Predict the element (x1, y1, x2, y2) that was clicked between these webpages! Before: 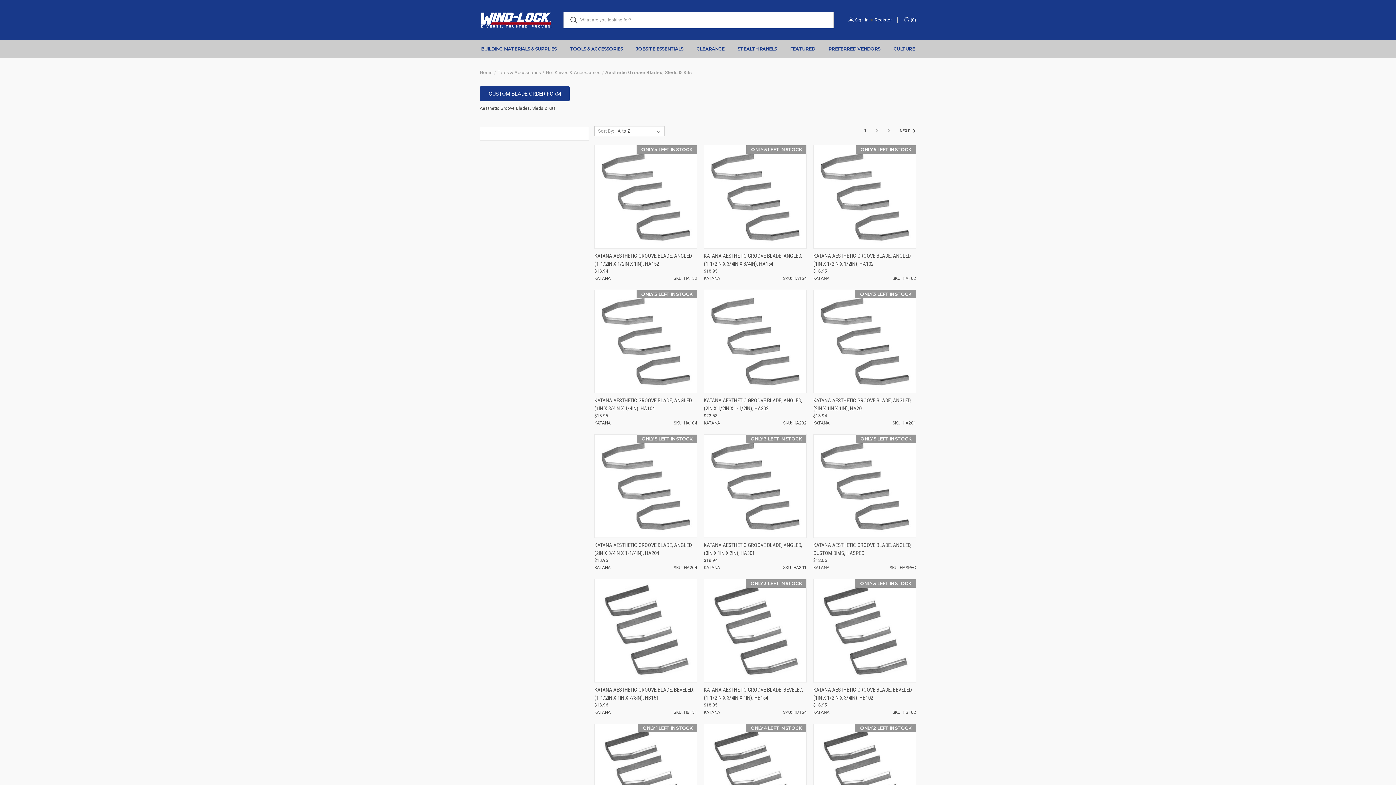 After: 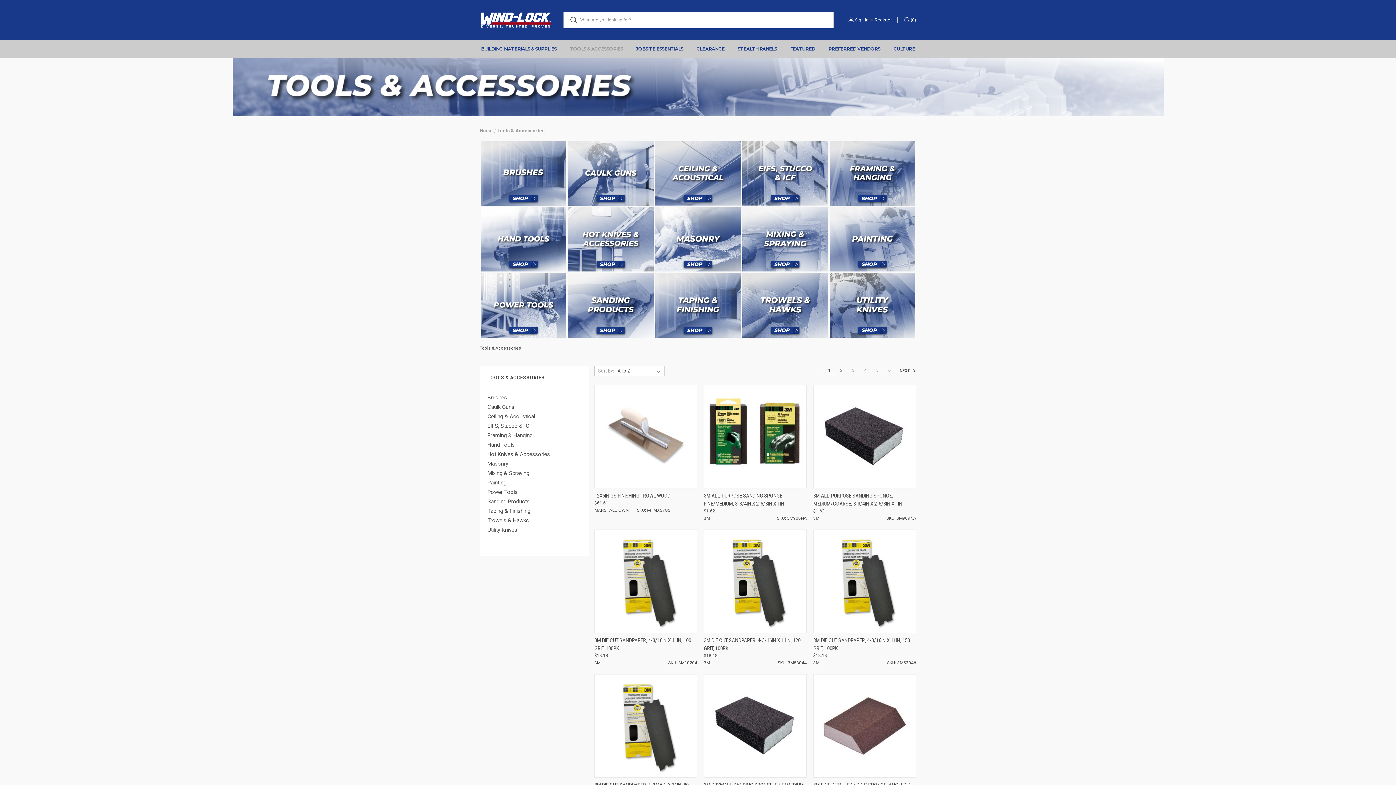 Action: bbox: (563, 40, 629, 57) label: Tools & Accessories